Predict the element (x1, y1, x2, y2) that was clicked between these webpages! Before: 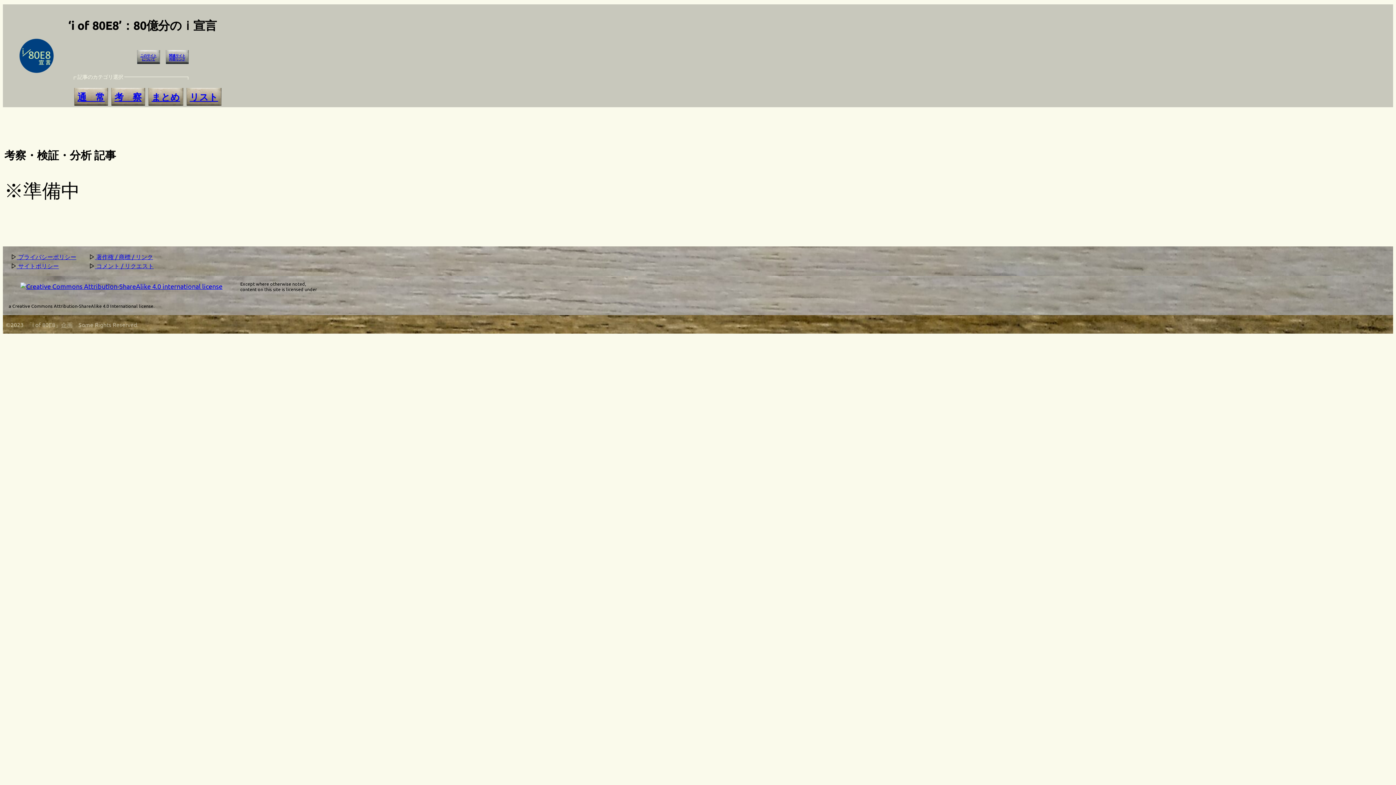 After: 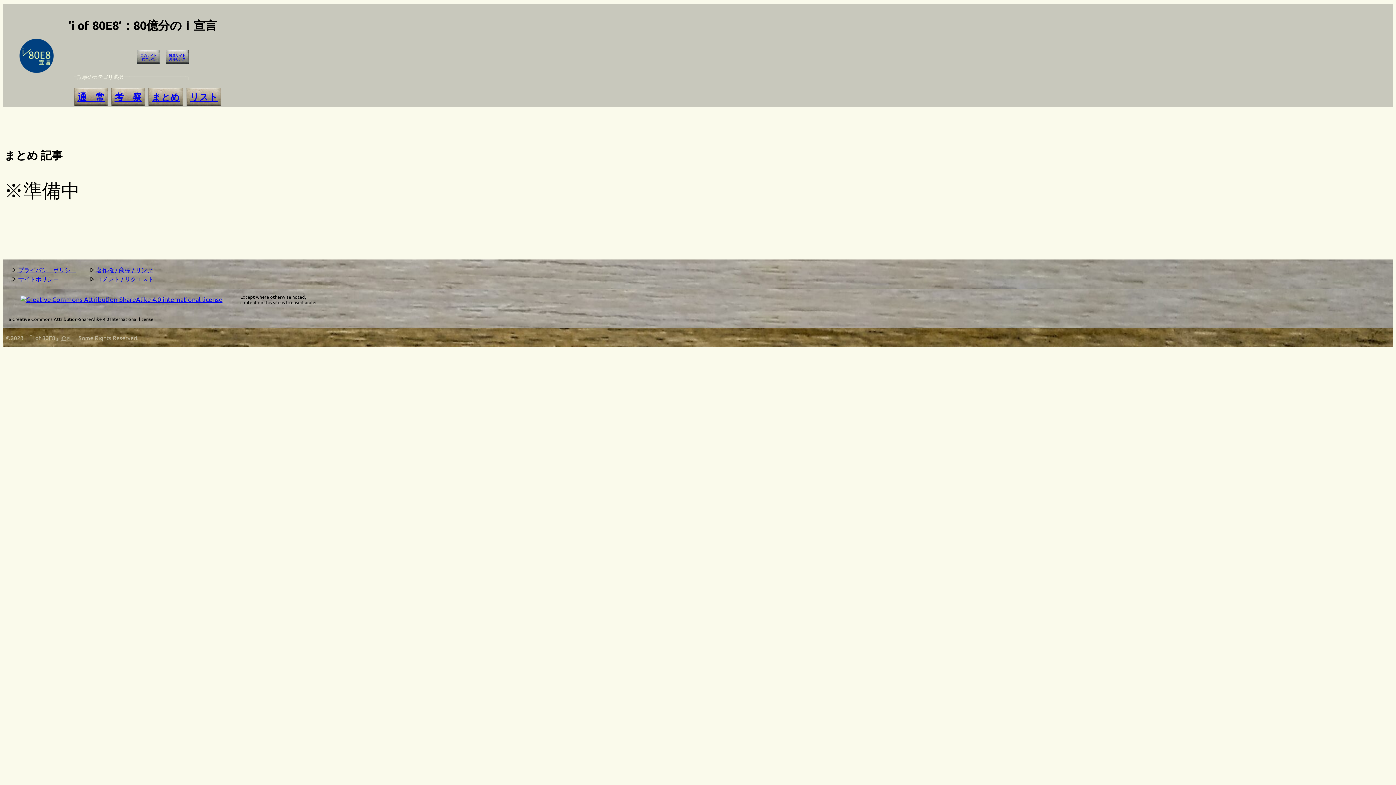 Action: bbox: (151, 90, 180, 102) label: まとめ